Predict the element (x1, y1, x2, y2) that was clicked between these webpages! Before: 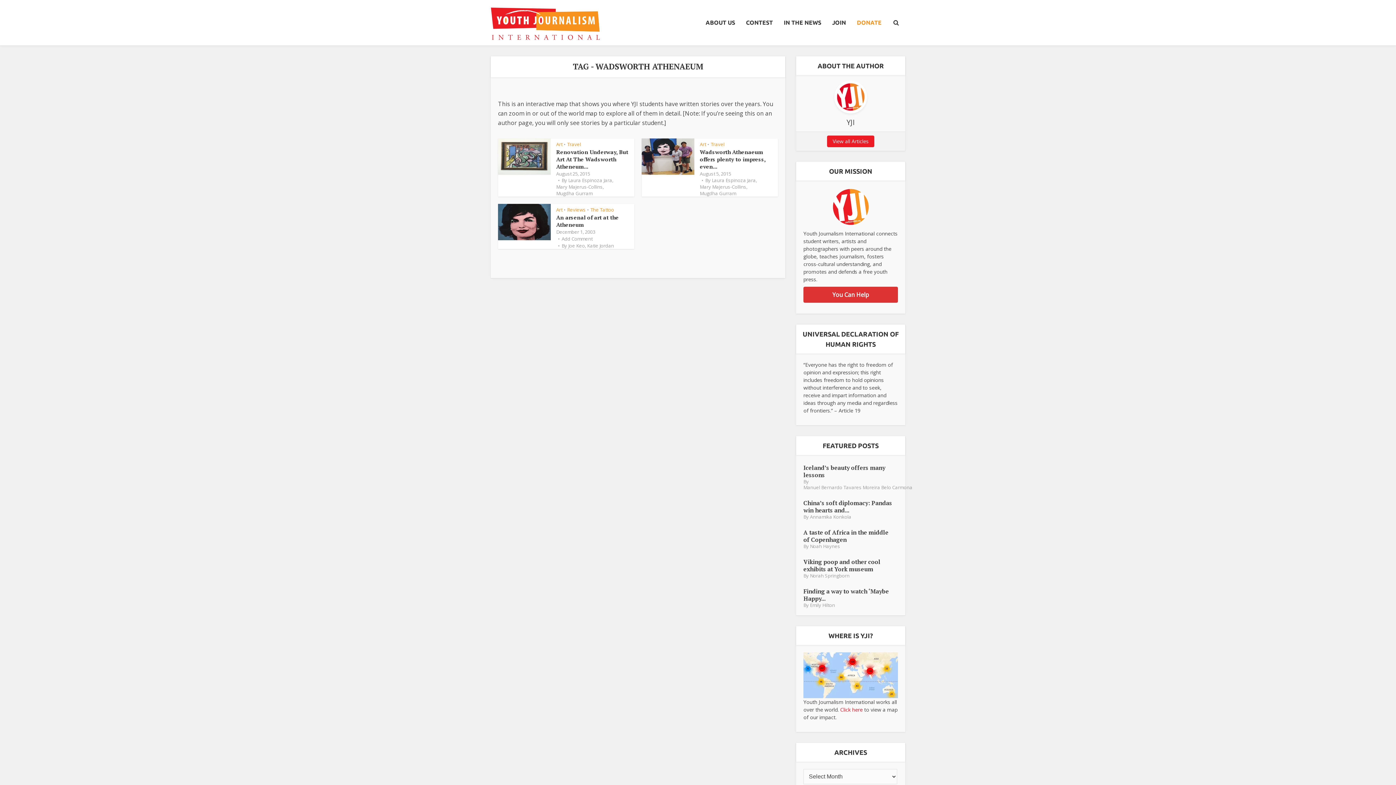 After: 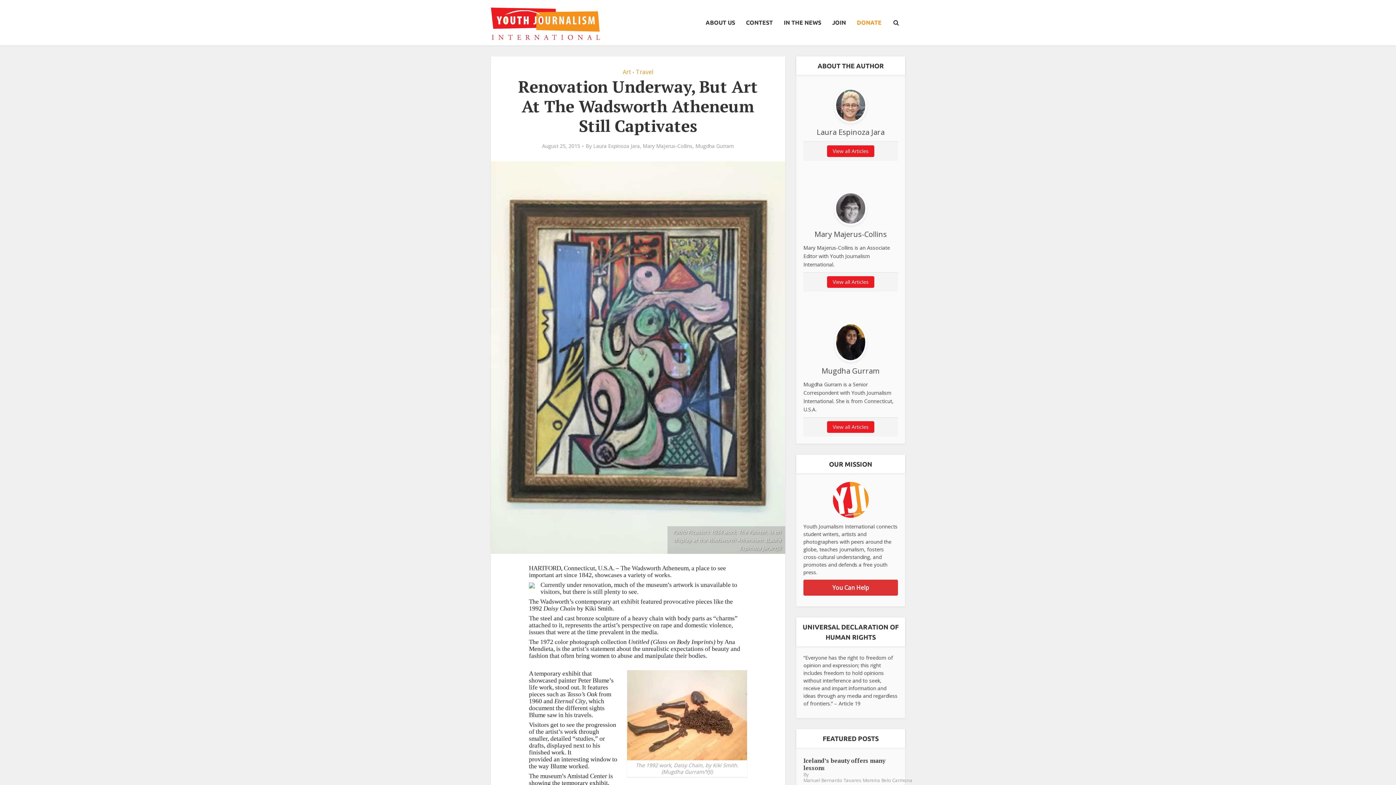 Action: label: Renovation Underway, But Art At The Wadsworth Atheneum... bbox: (556, 148, 628, 170)